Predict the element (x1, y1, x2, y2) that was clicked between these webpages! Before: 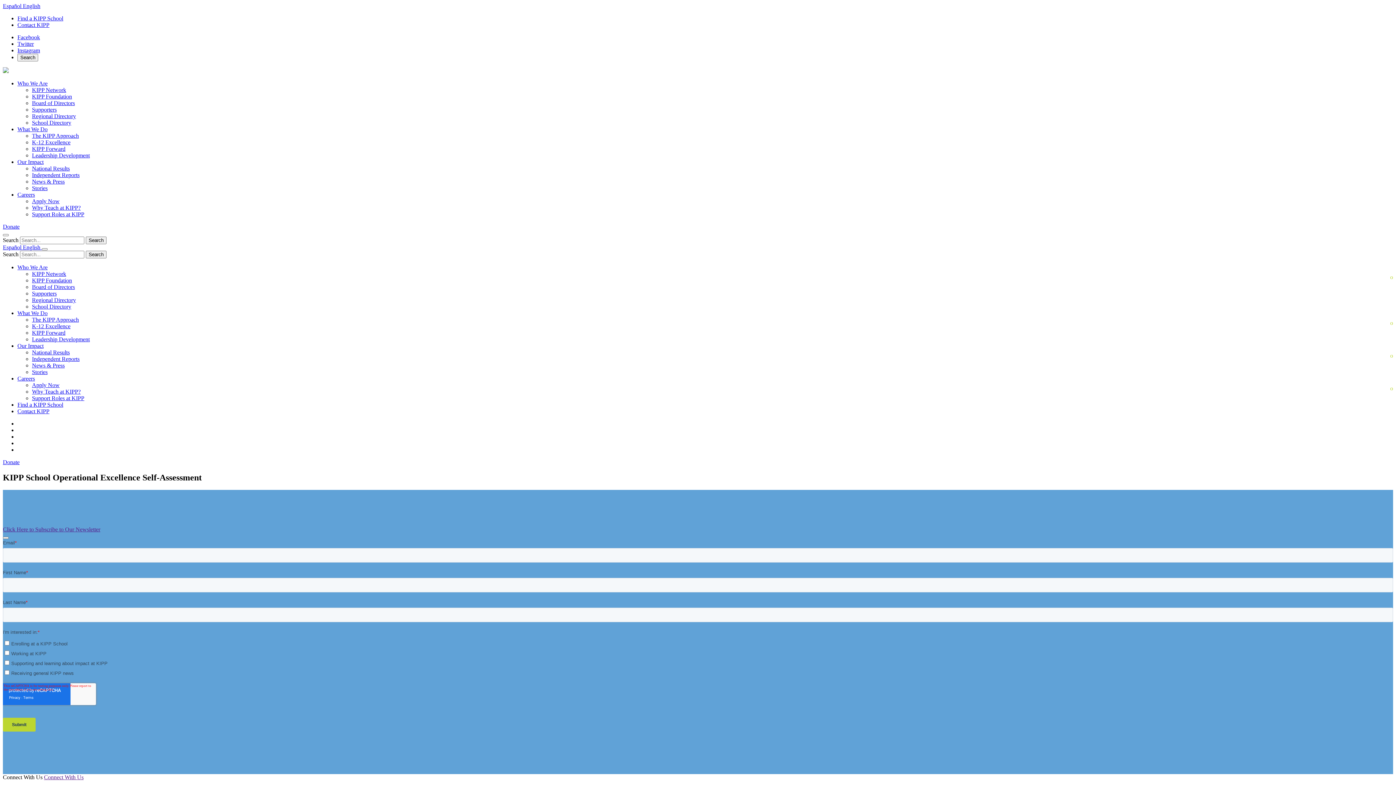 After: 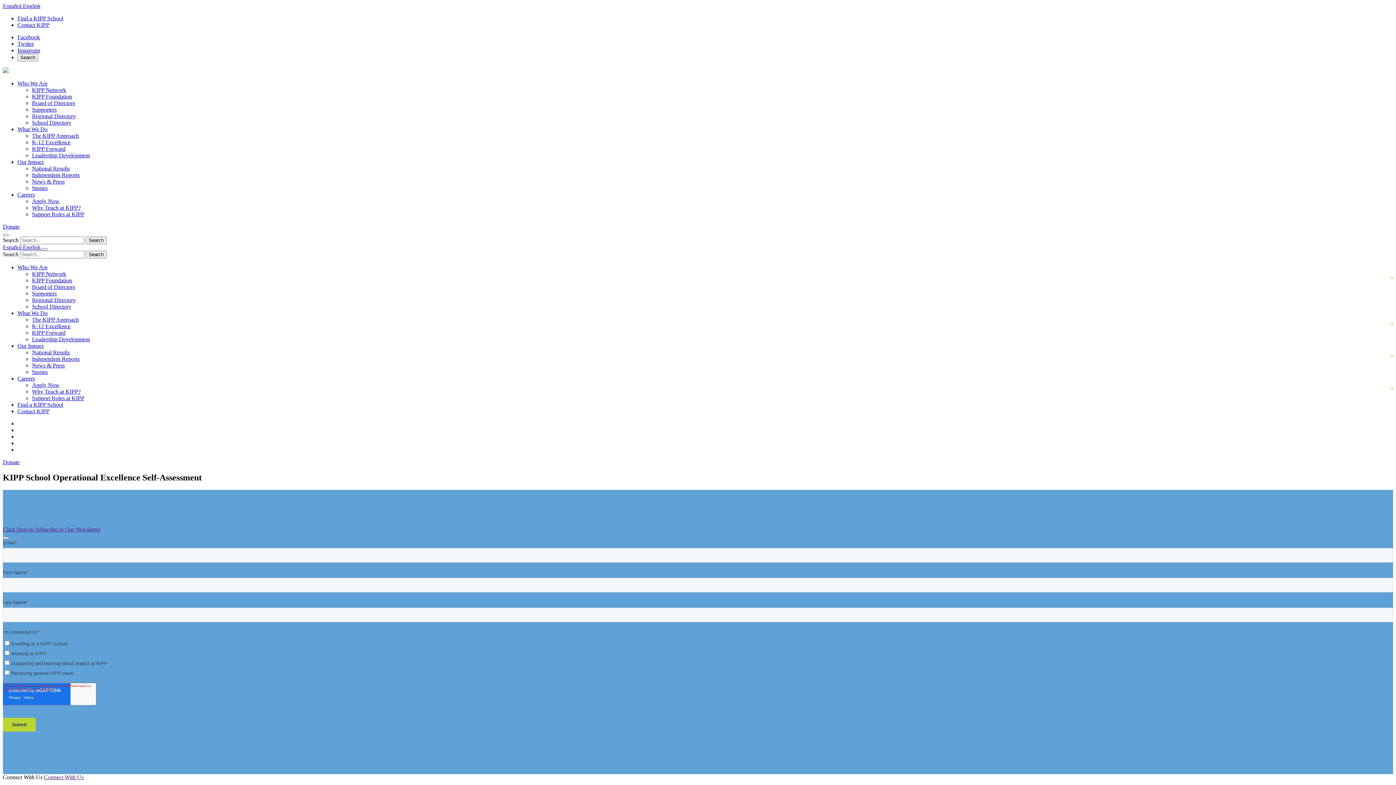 Action: bbox: (17, 47, 40, 53) label: Instagram